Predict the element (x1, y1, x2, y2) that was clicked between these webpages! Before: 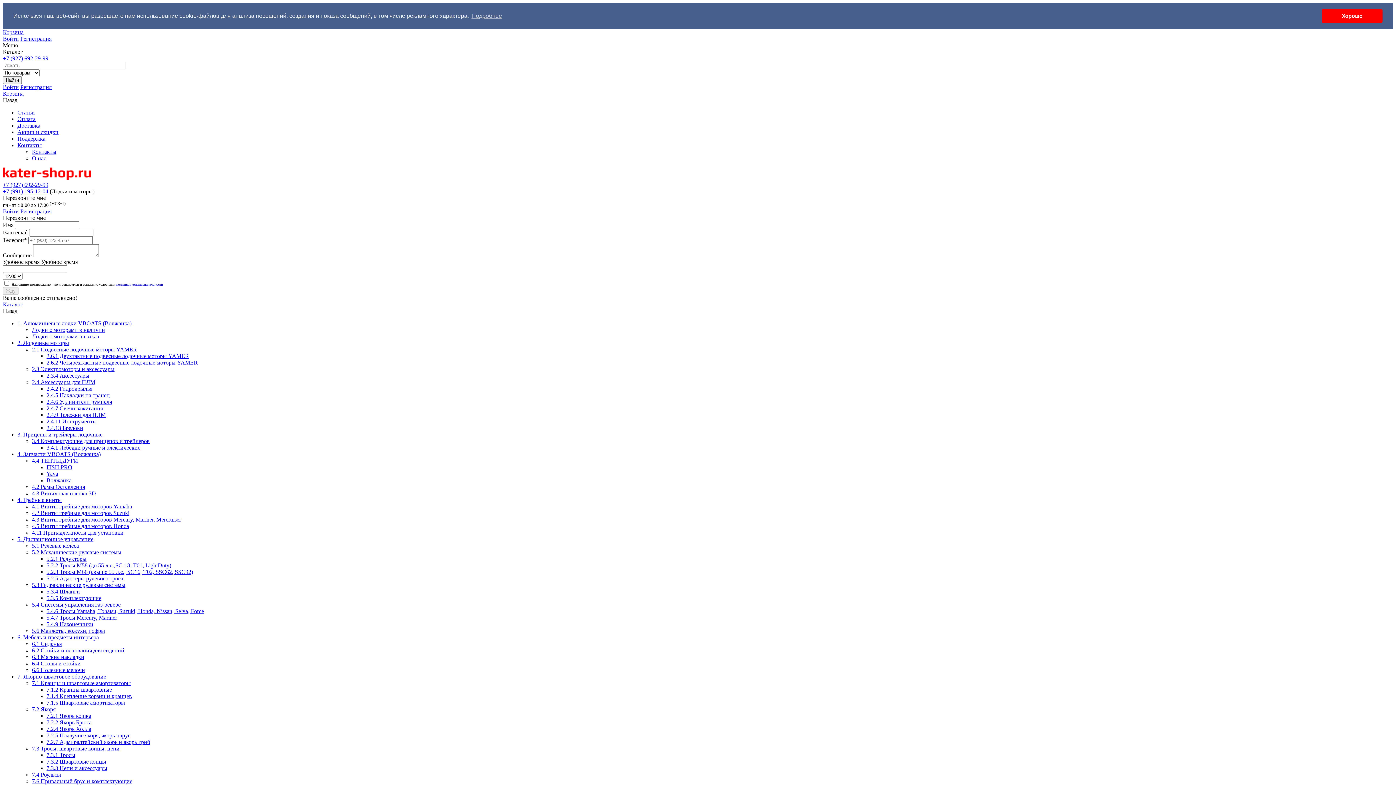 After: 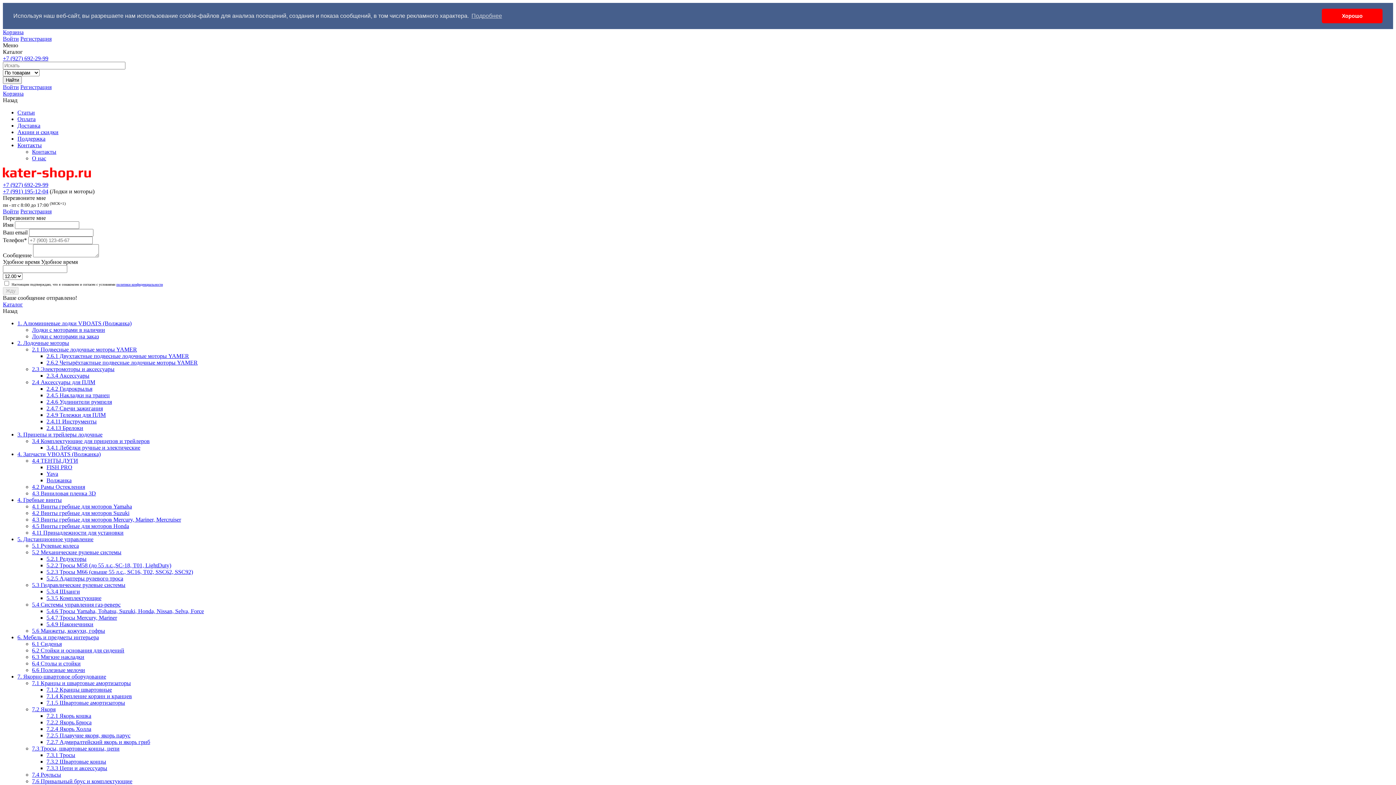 Action: label: +7 (991) 195-12-04 bbox: (2, 188, 48, 194)